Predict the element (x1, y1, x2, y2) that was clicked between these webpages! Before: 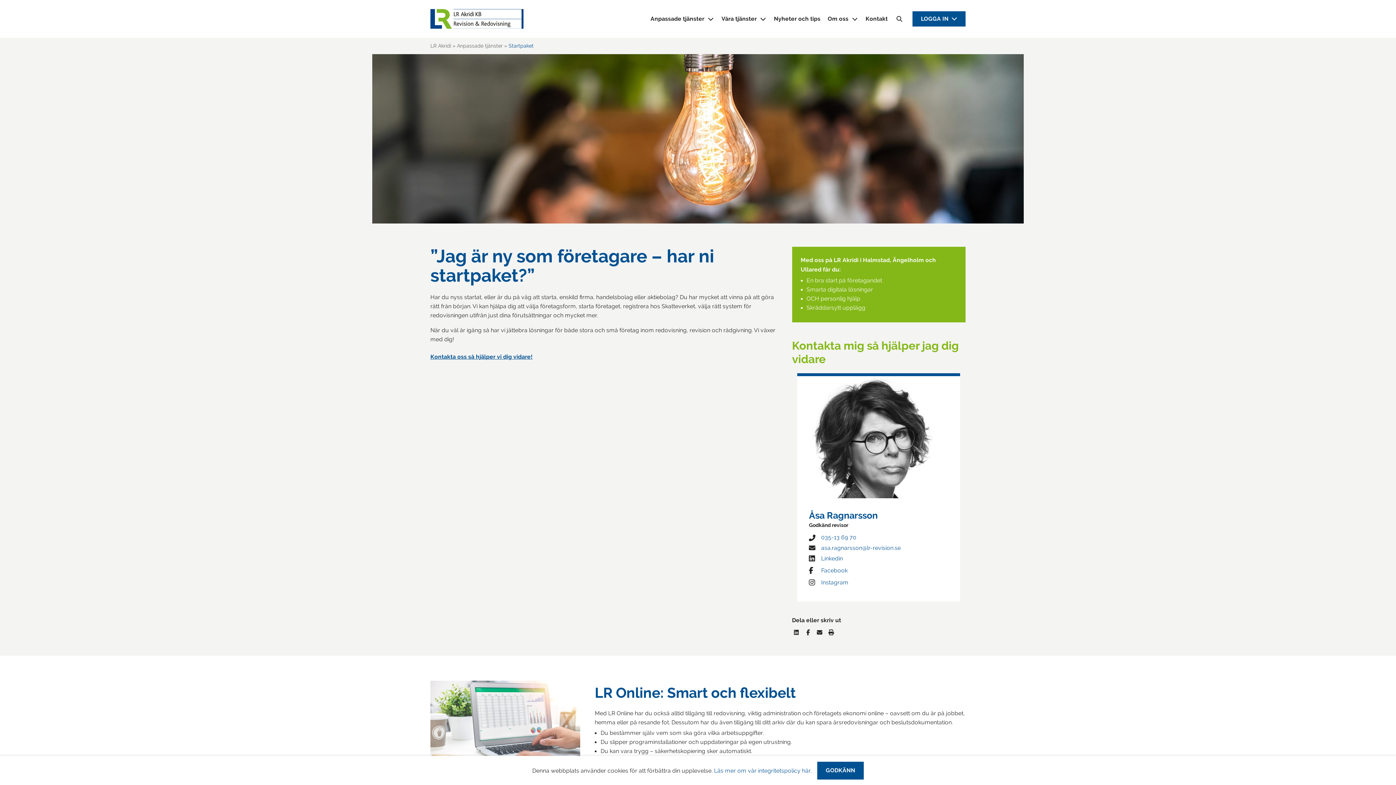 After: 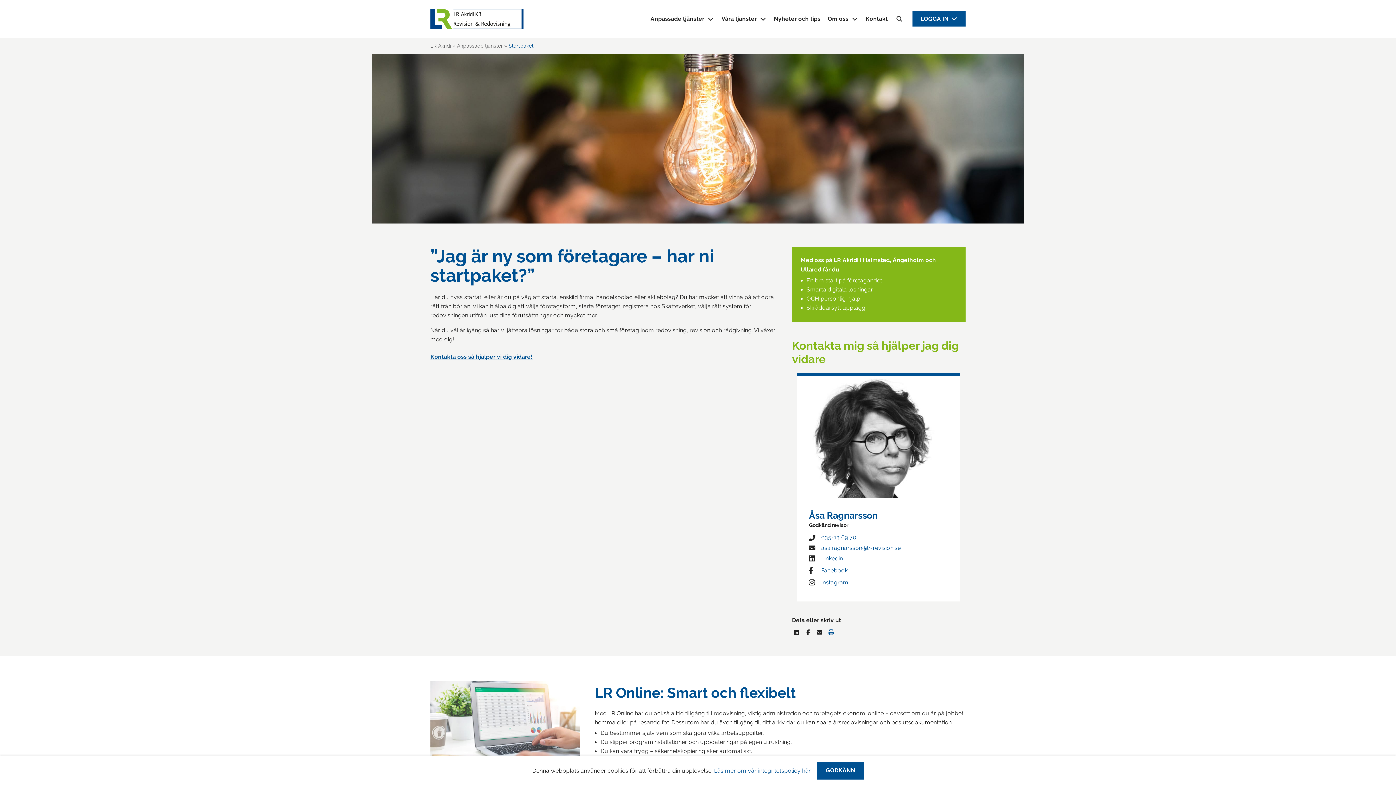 Action: bbox: (827, 626, 835, 635)